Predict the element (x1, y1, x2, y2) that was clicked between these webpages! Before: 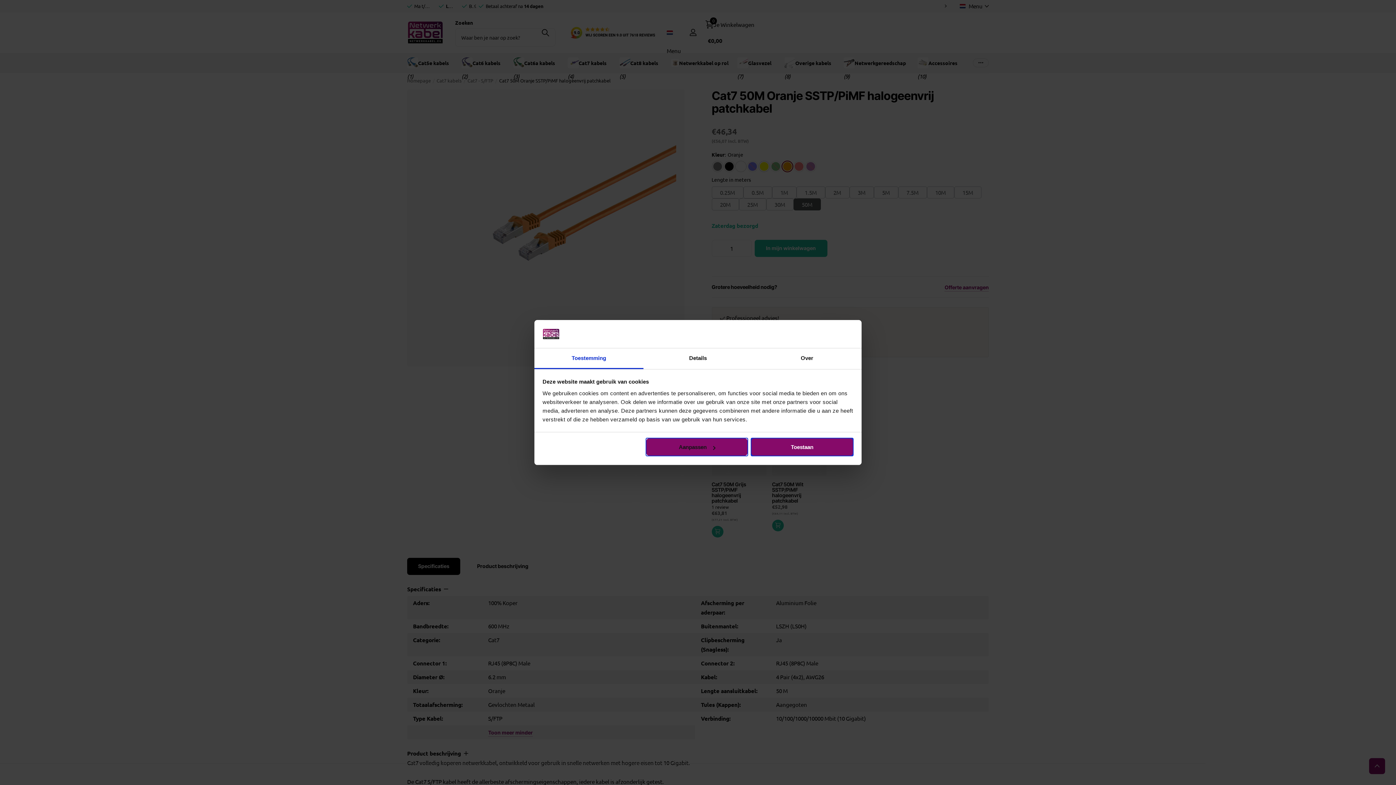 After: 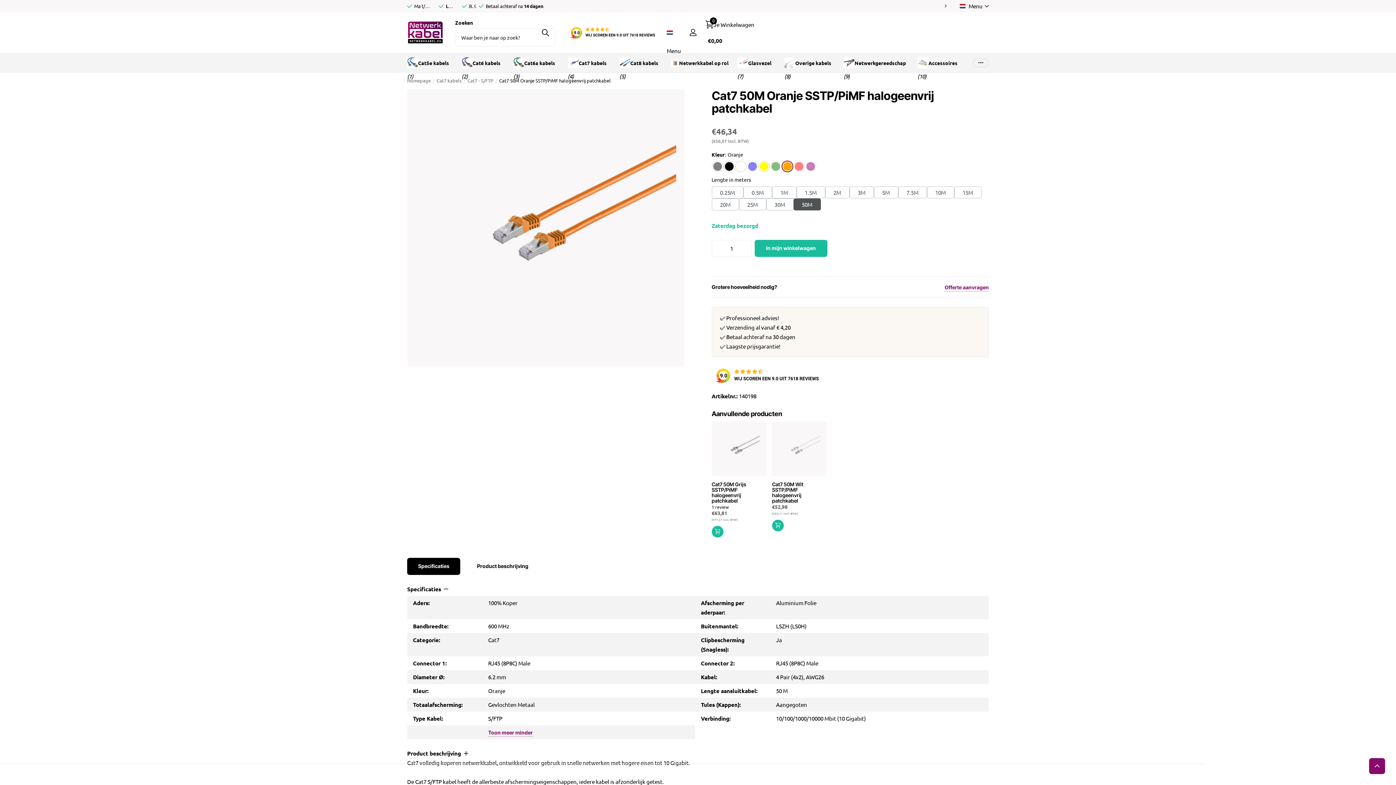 Action: label: Toestaan bbox: (751, 438, 853, 456)